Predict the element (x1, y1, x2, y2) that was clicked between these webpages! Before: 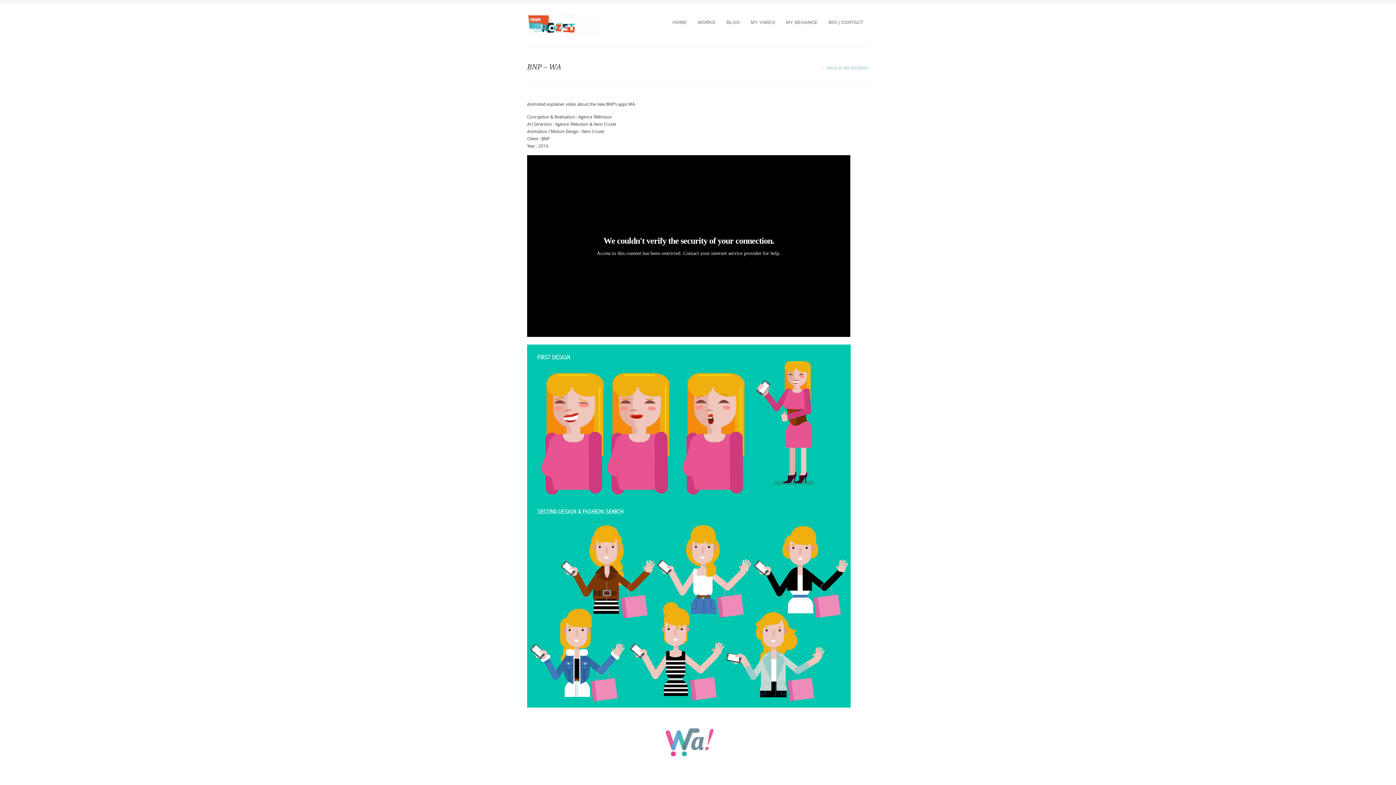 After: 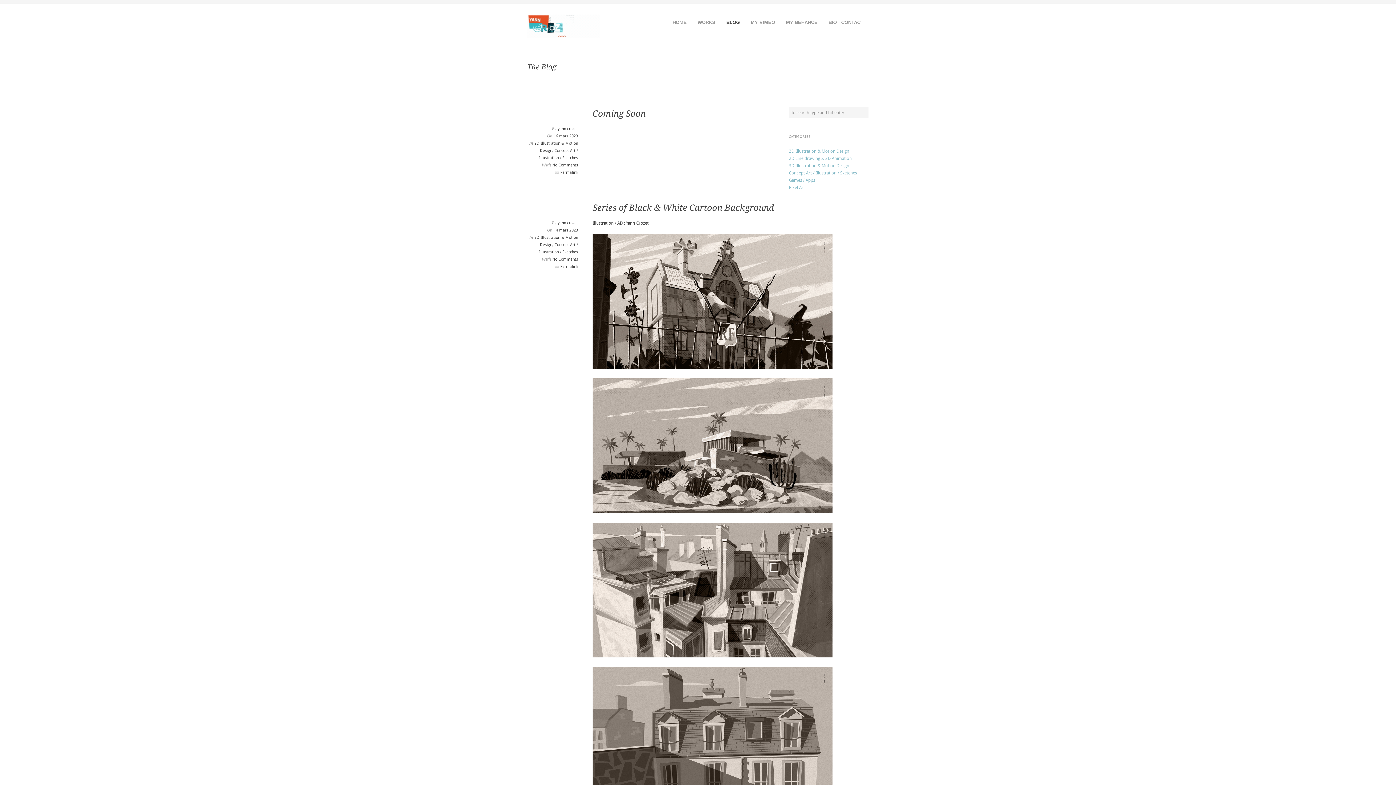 Action: label: BLOG bbox: (721, 14, 745, 32)